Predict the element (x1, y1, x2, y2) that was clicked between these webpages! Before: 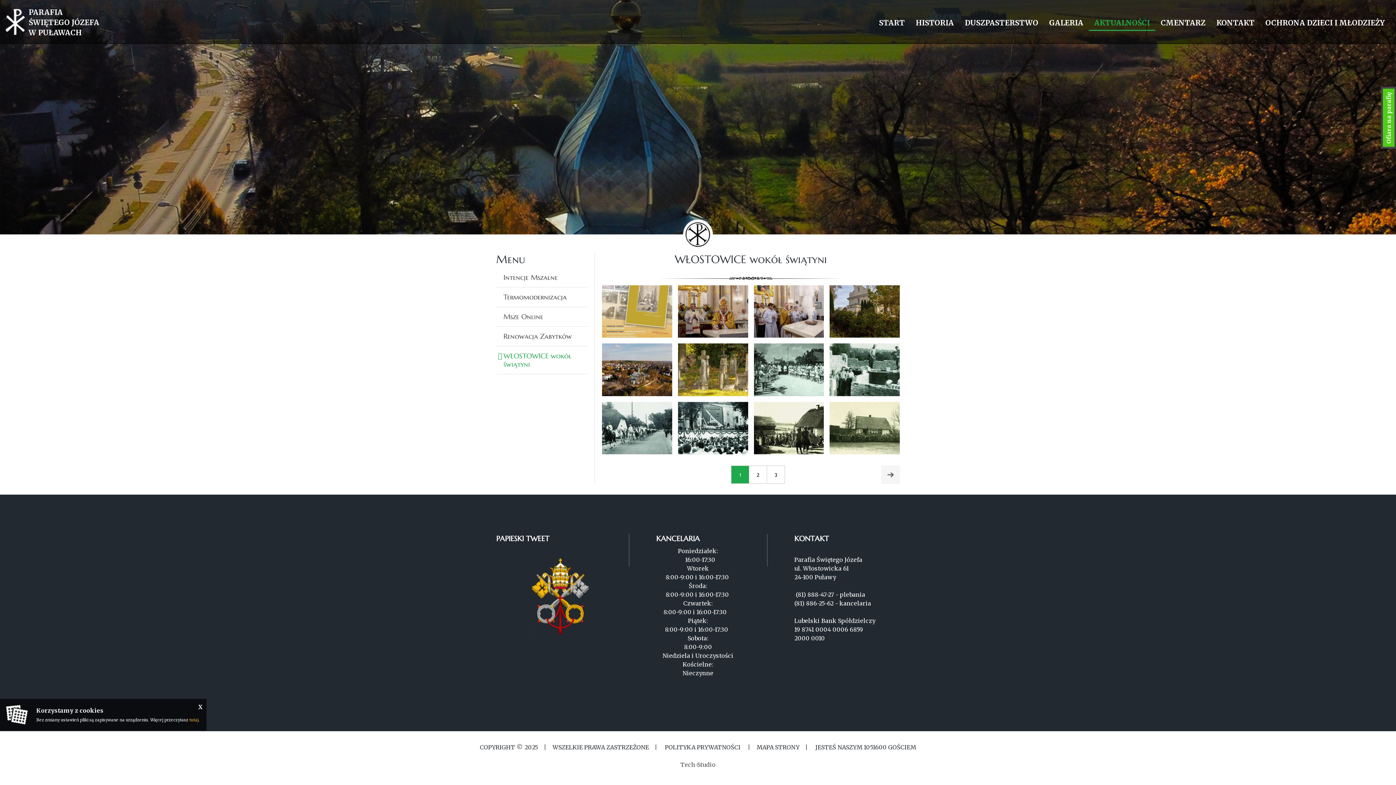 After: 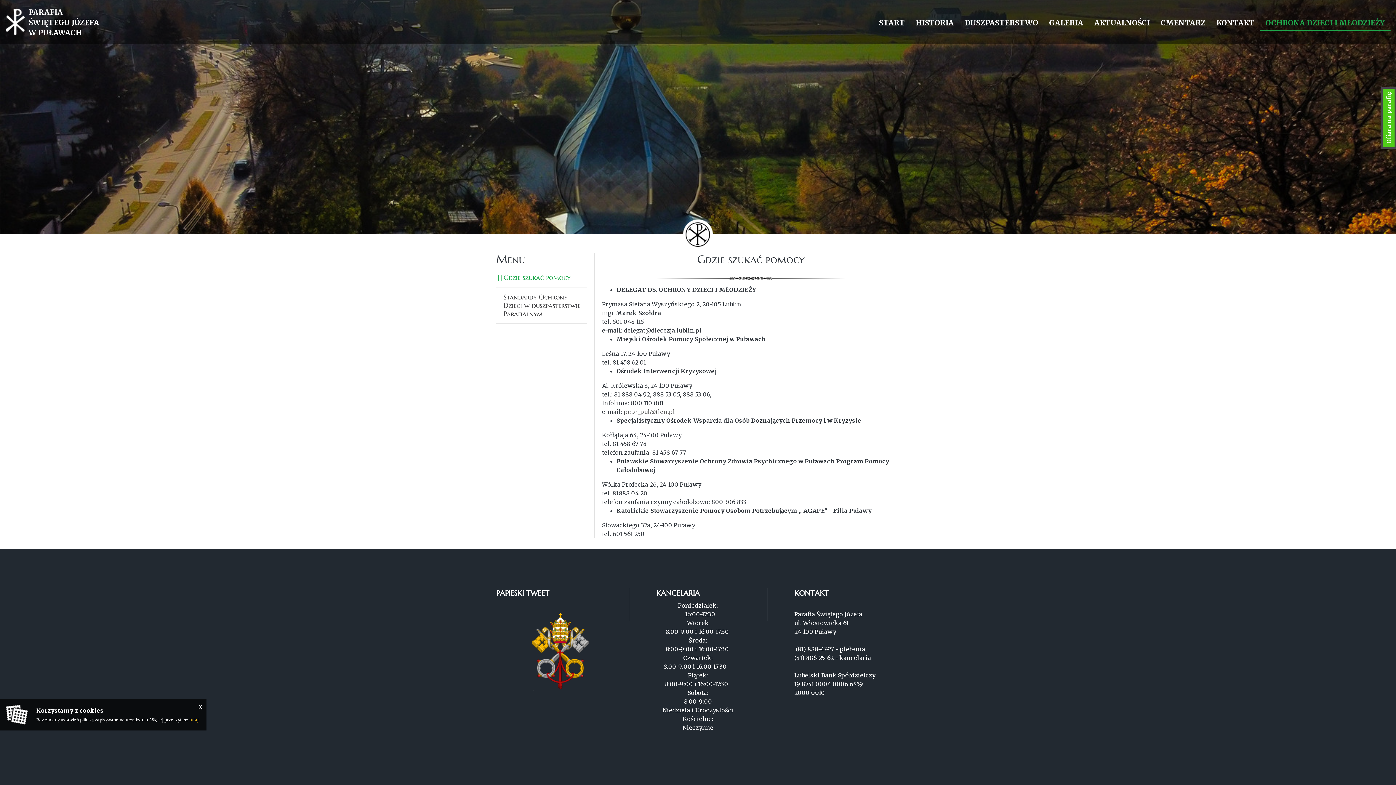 Action: bbox: (1260, 14, 1390, 30) label: OCHRONA DZIECI I MŁODZIEŻY